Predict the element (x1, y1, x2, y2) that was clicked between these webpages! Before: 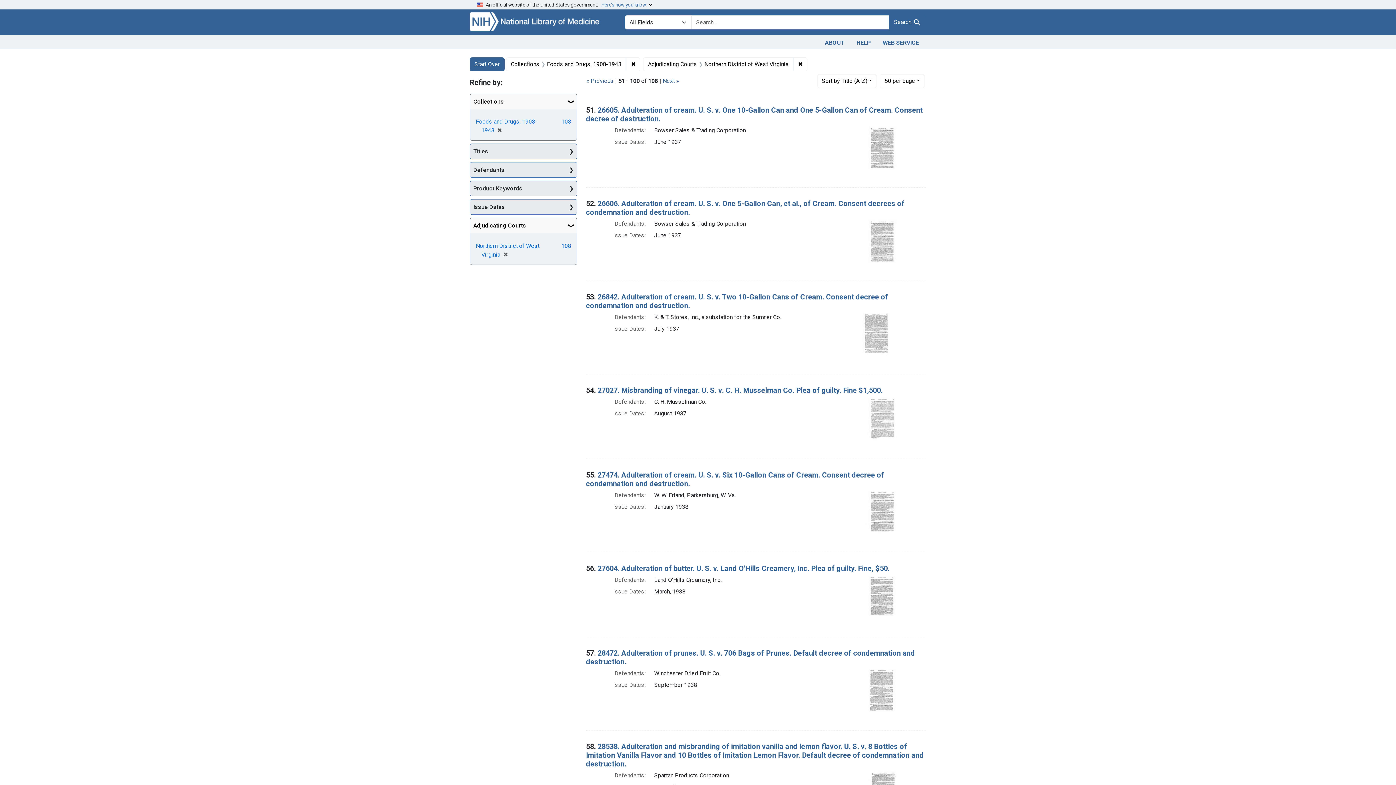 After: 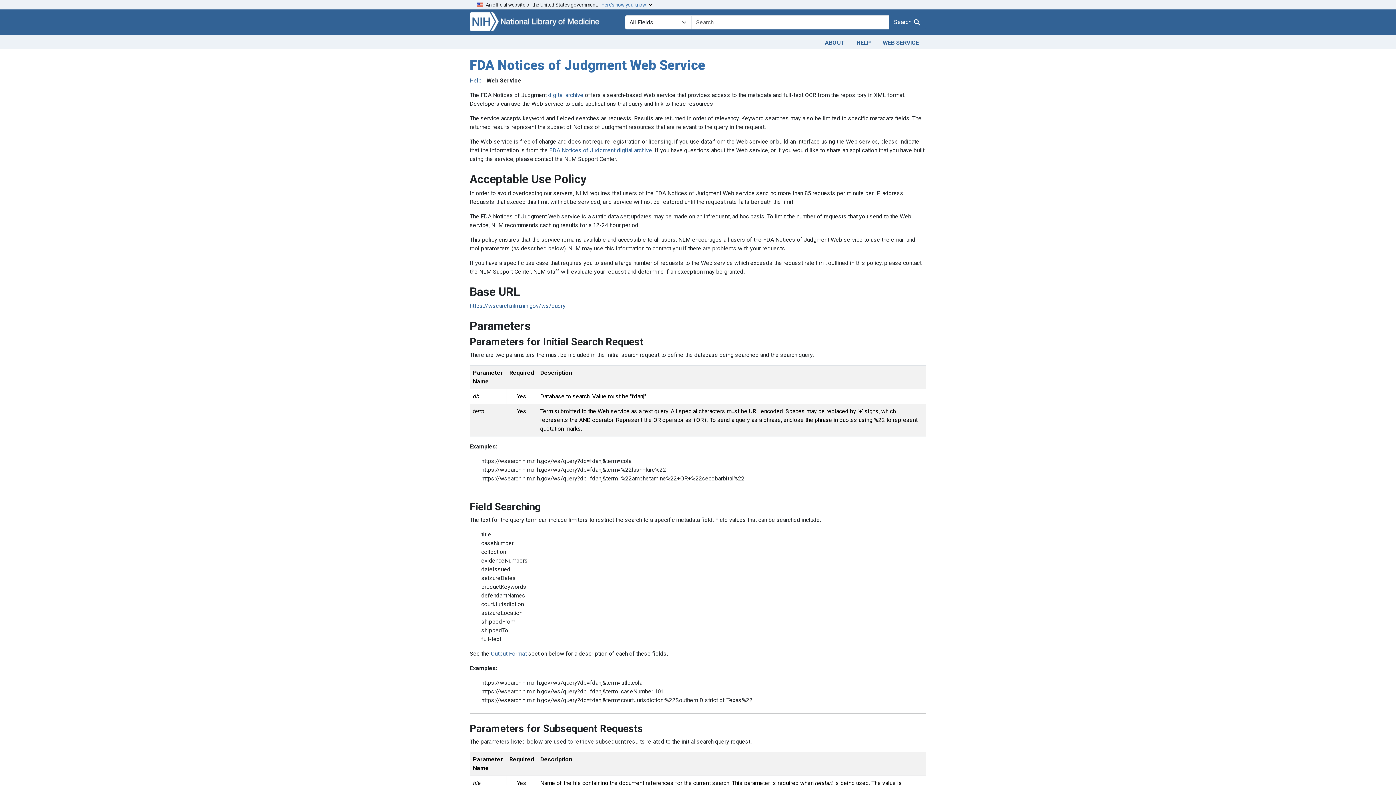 Action: bbox: (877, 36, 925, 47) label: WEB SERVICE